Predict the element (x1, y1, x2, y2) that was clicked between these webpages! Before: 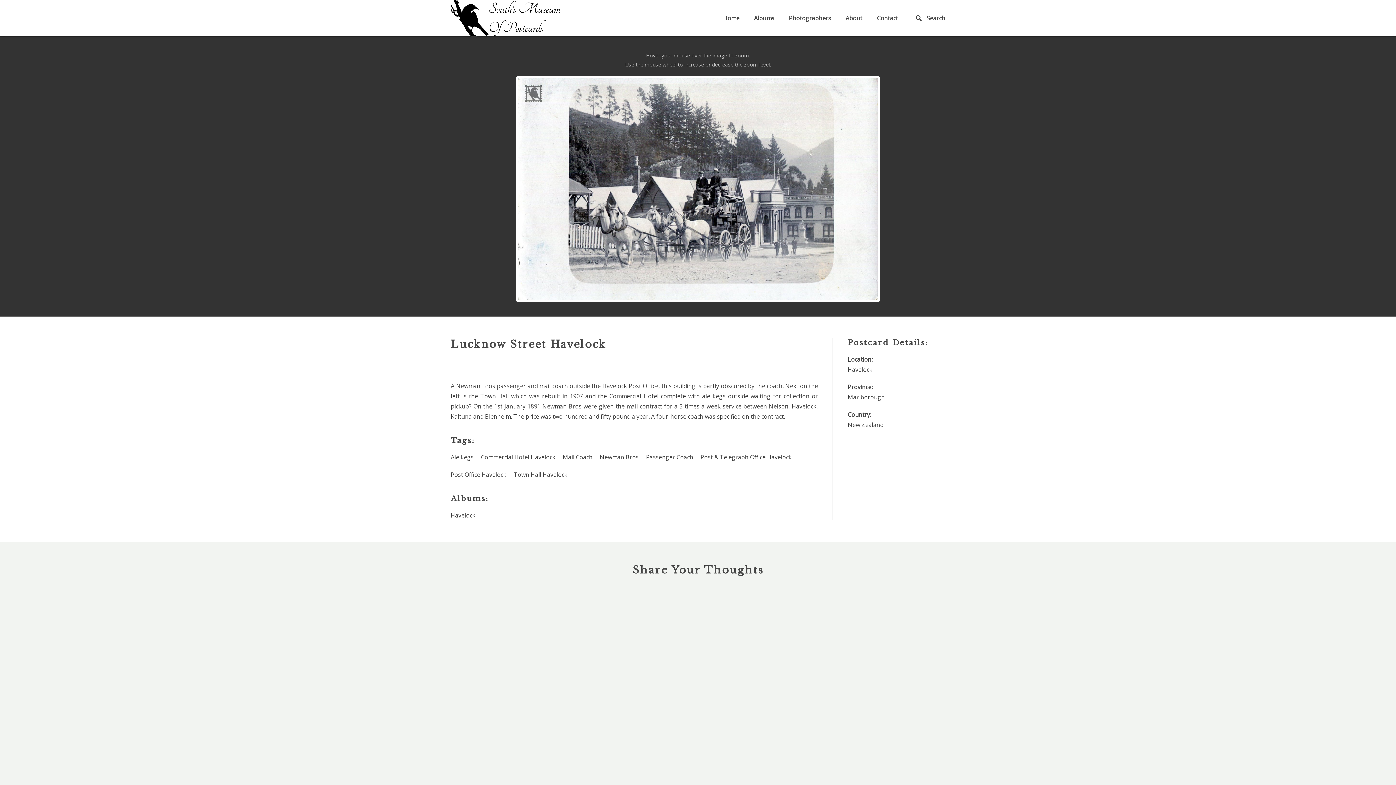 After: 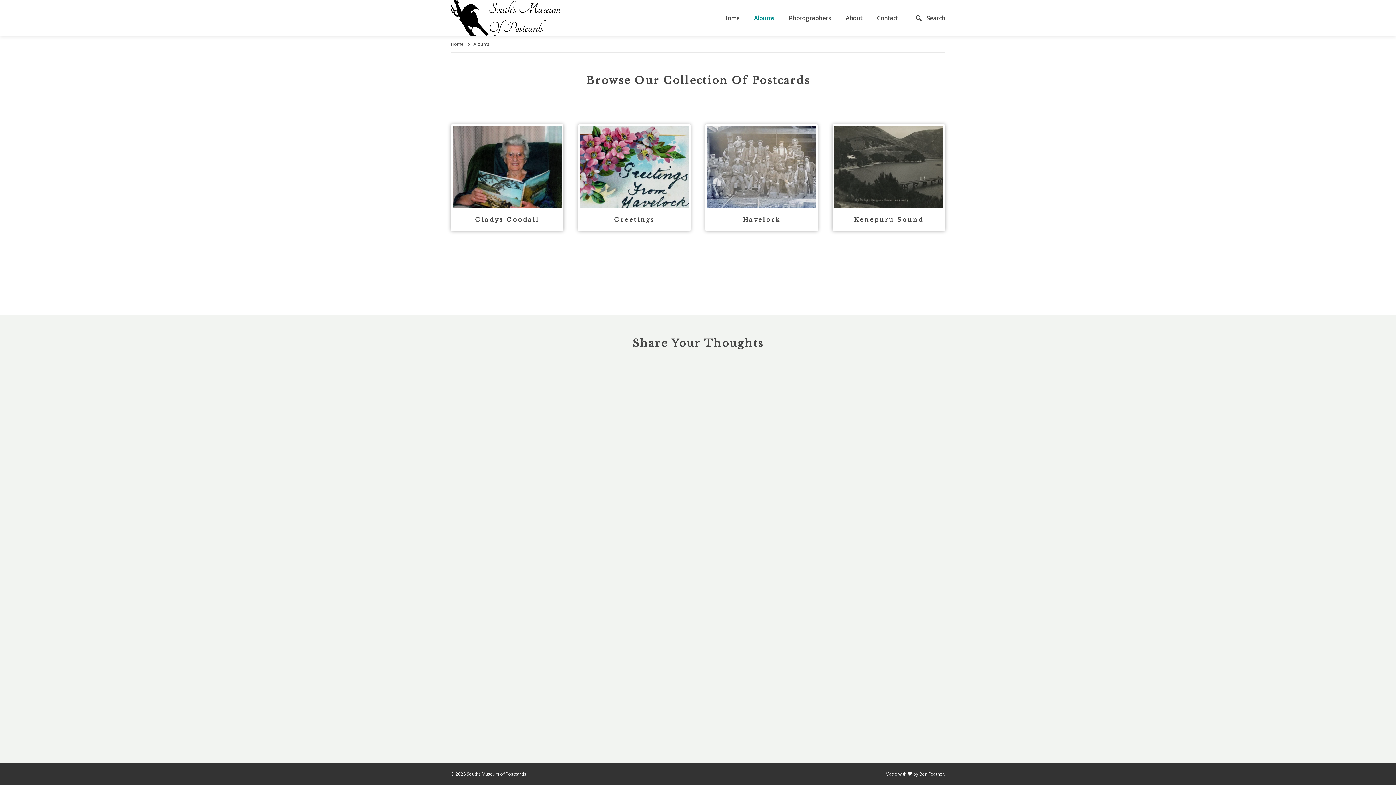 Action: label: Albums bbox: (746, 9, 781, 26)